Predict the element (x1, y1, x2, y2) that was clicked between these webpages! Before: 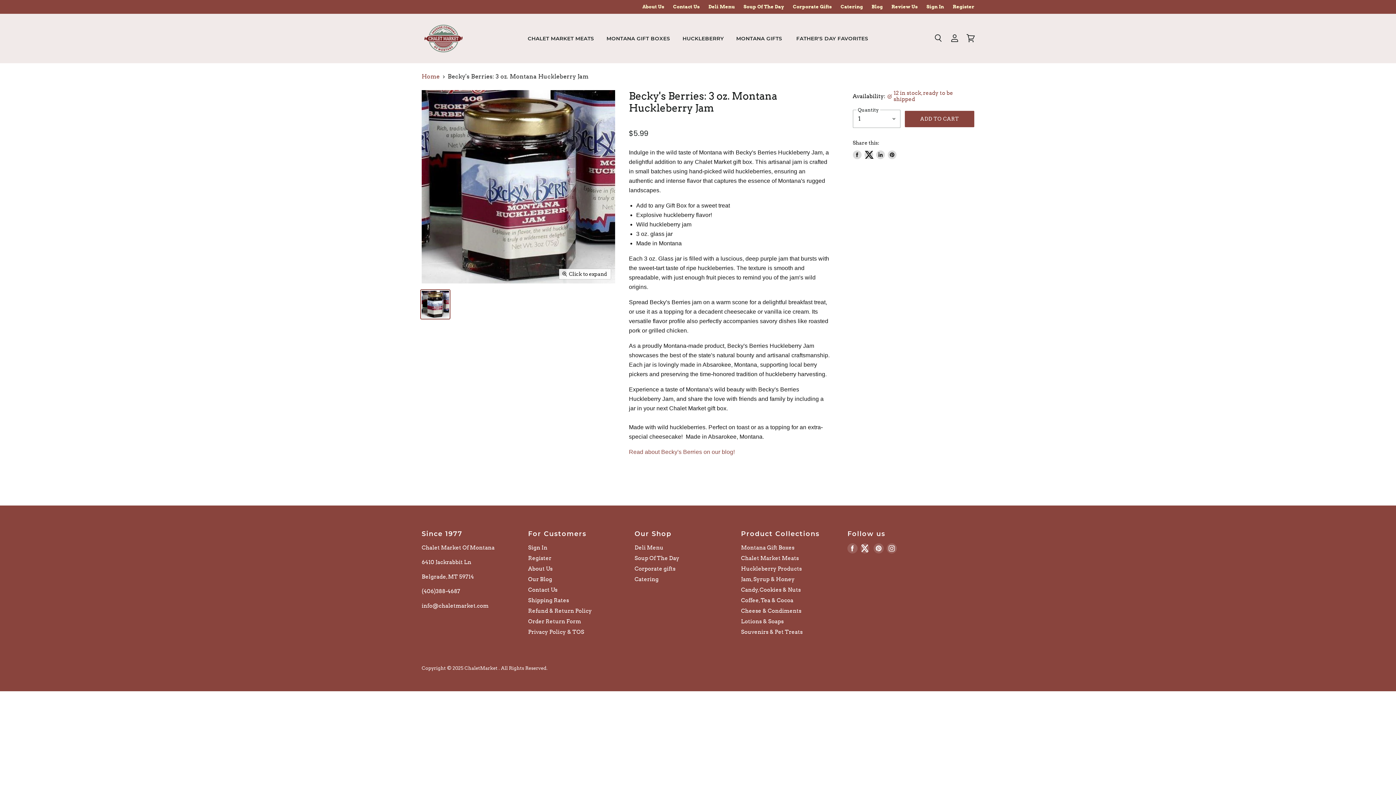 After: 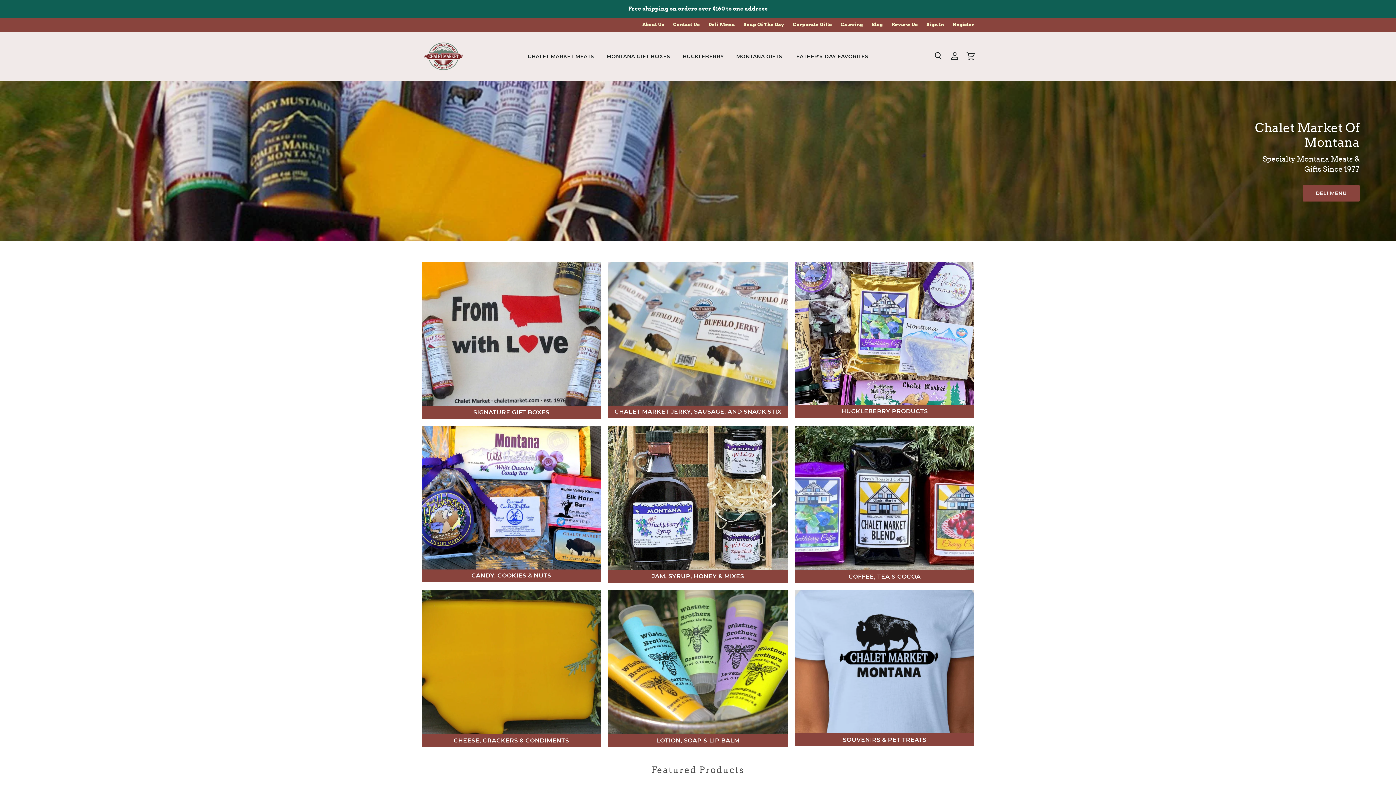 Action: label: Home bbox: (421, 73, 439, 80)